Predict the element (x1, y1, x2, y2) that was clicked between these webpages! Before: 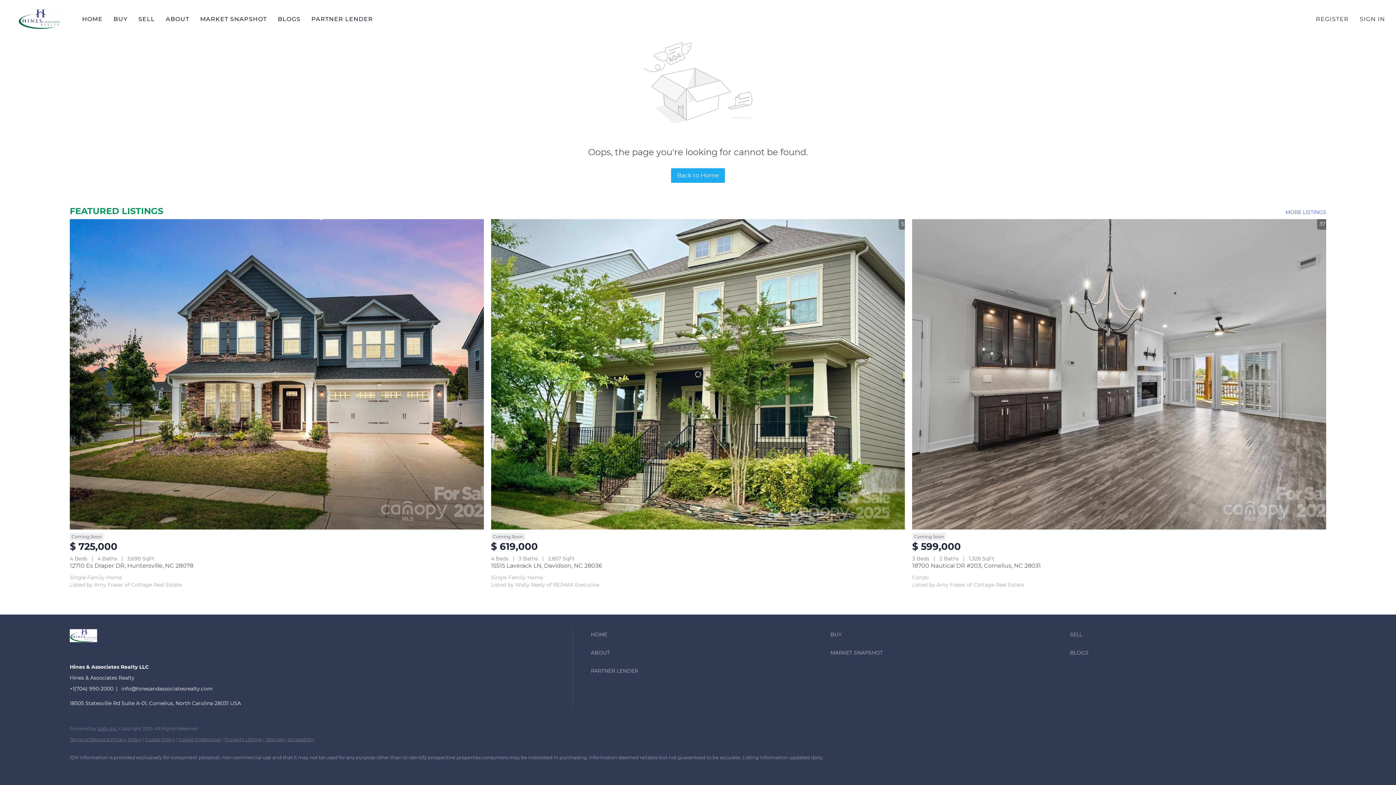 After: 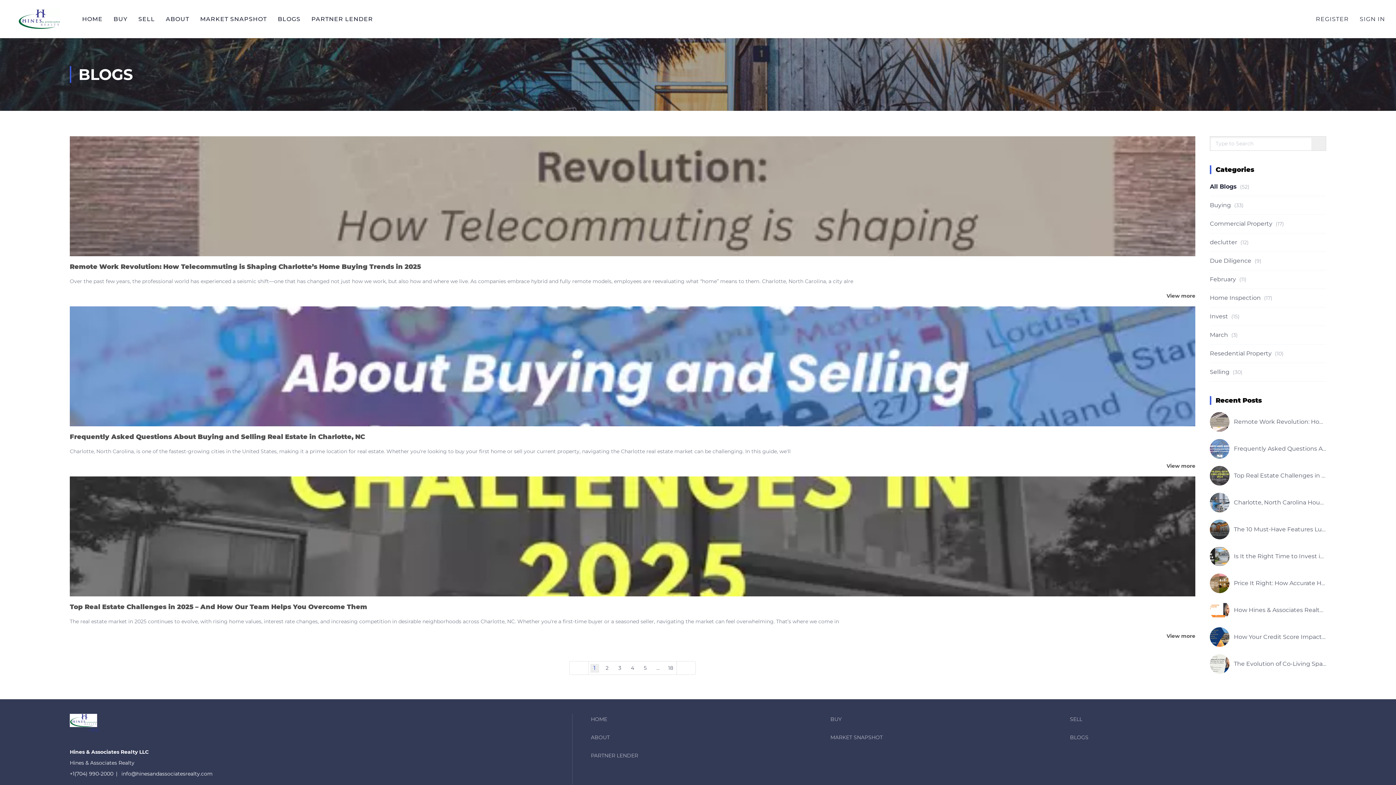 Action: label: BLOGS bbox: (1070, 647, 1306, 658)